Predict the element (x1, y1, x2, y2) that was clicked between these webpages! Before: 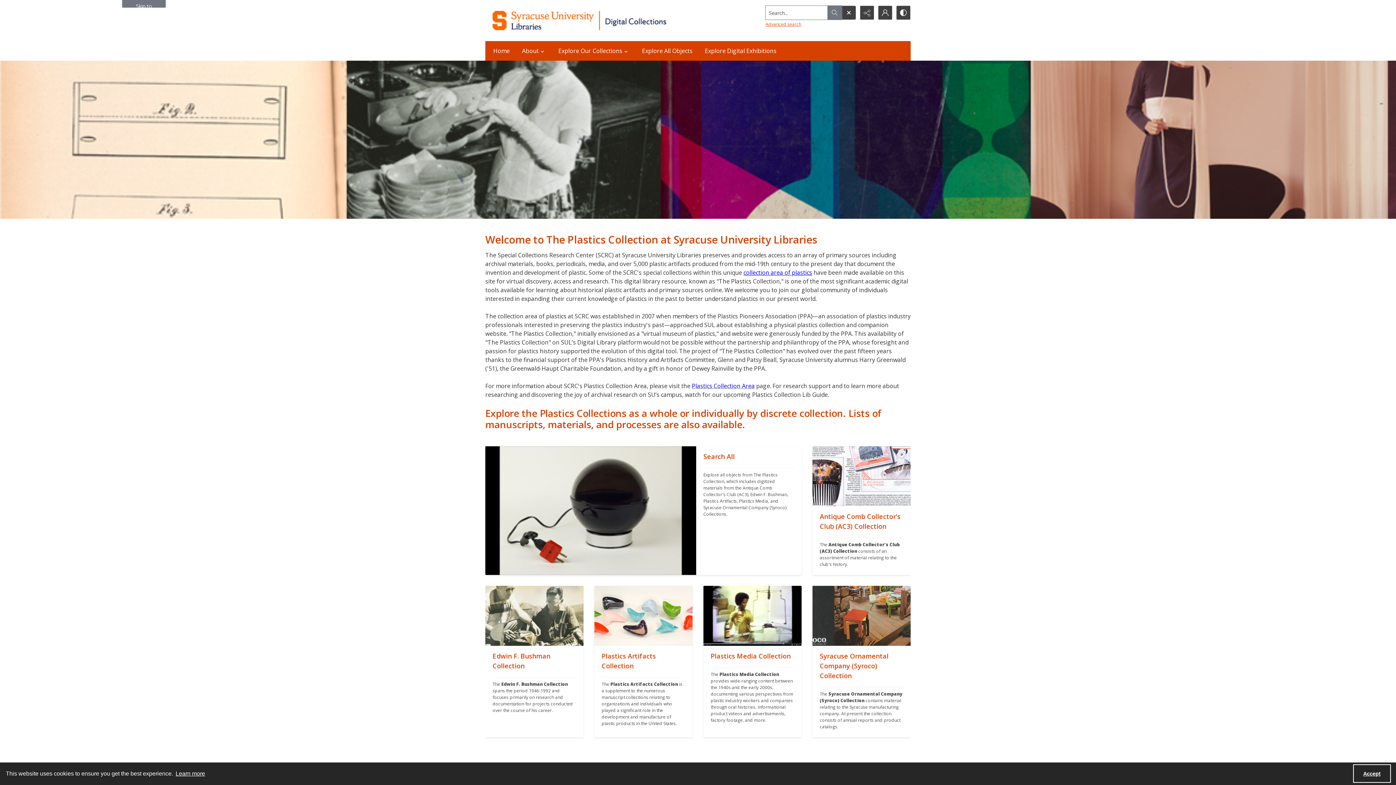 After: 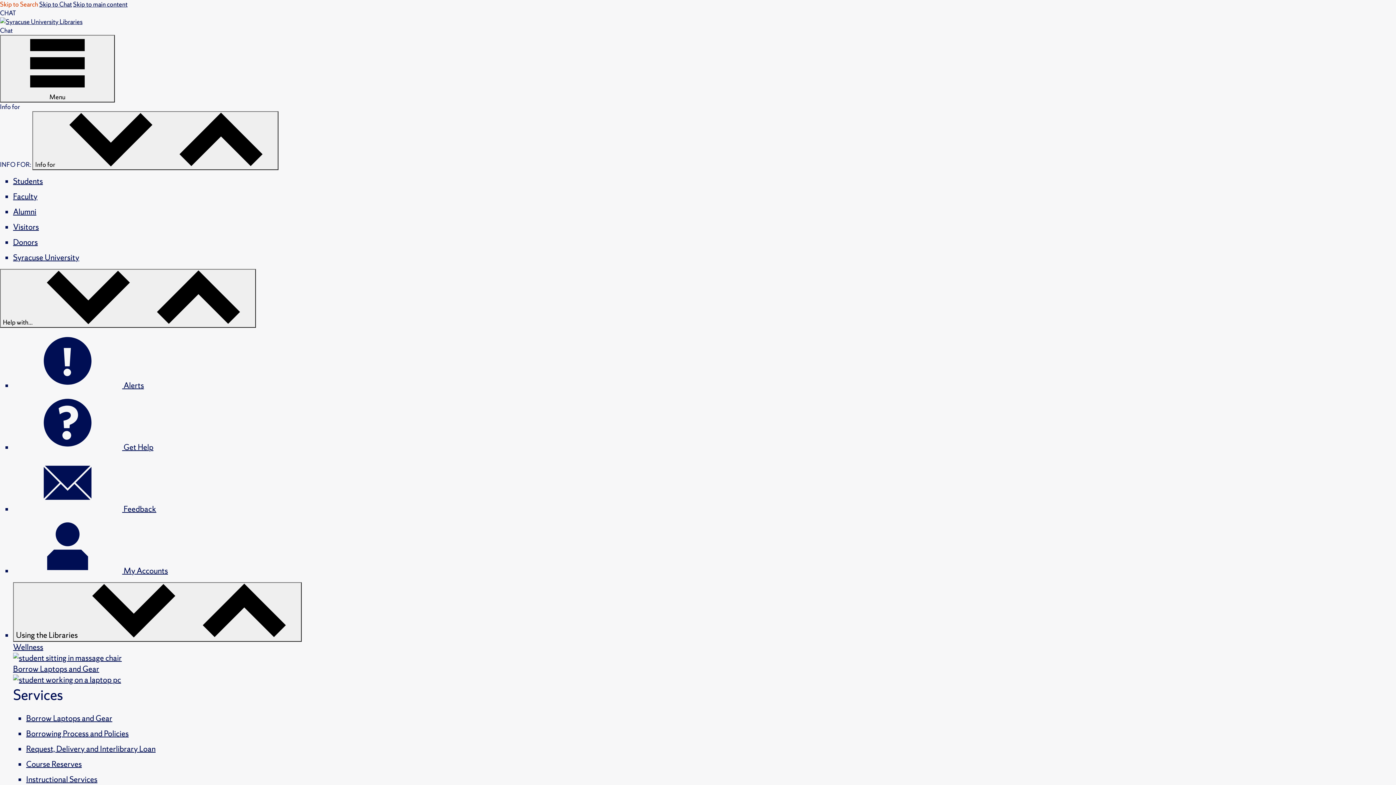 Action: label: Plastics Collection Area bbox: (692, 381, 754, 390)